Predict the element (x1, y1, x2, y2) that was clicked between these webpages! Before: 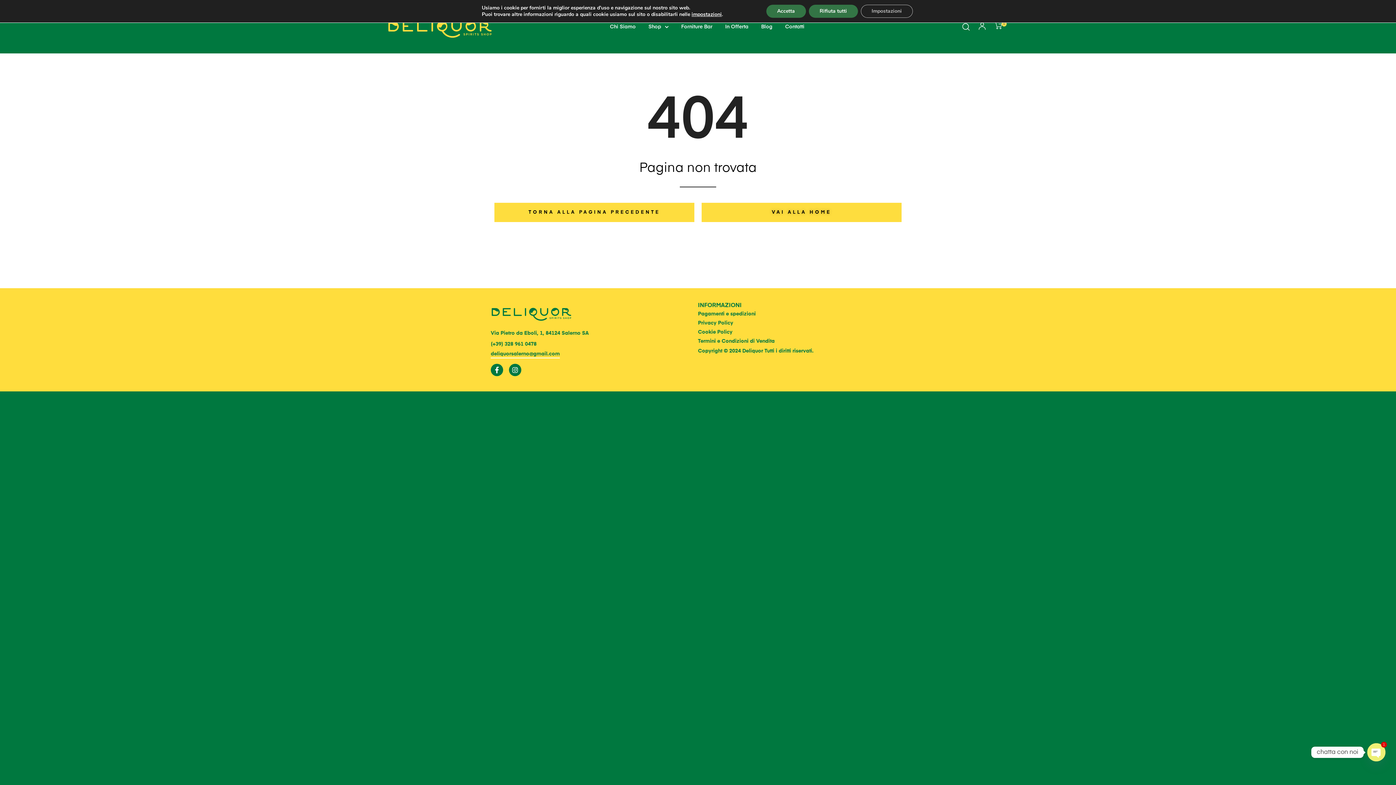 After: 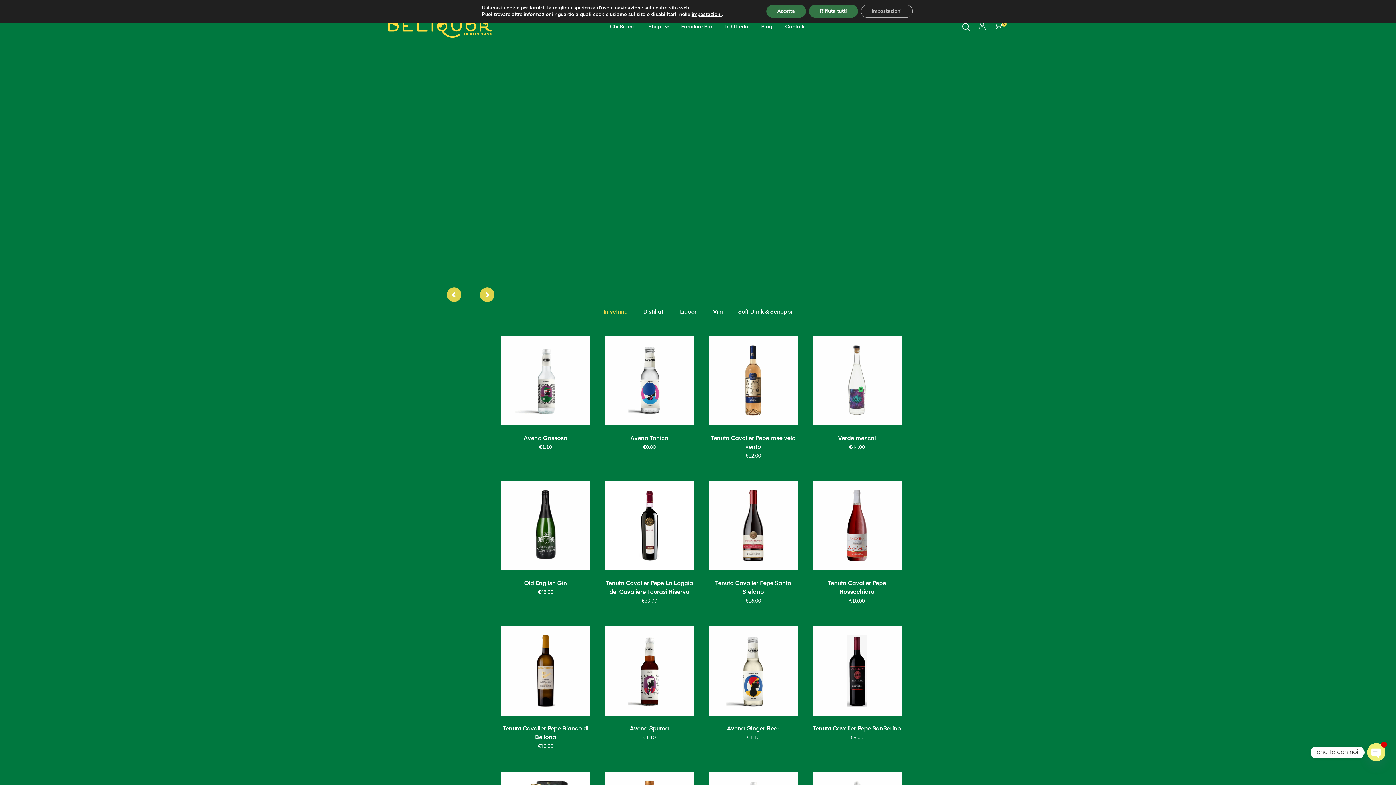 Action: label: VAI ALLA HOME bbox: (701, 202, 901, 222)